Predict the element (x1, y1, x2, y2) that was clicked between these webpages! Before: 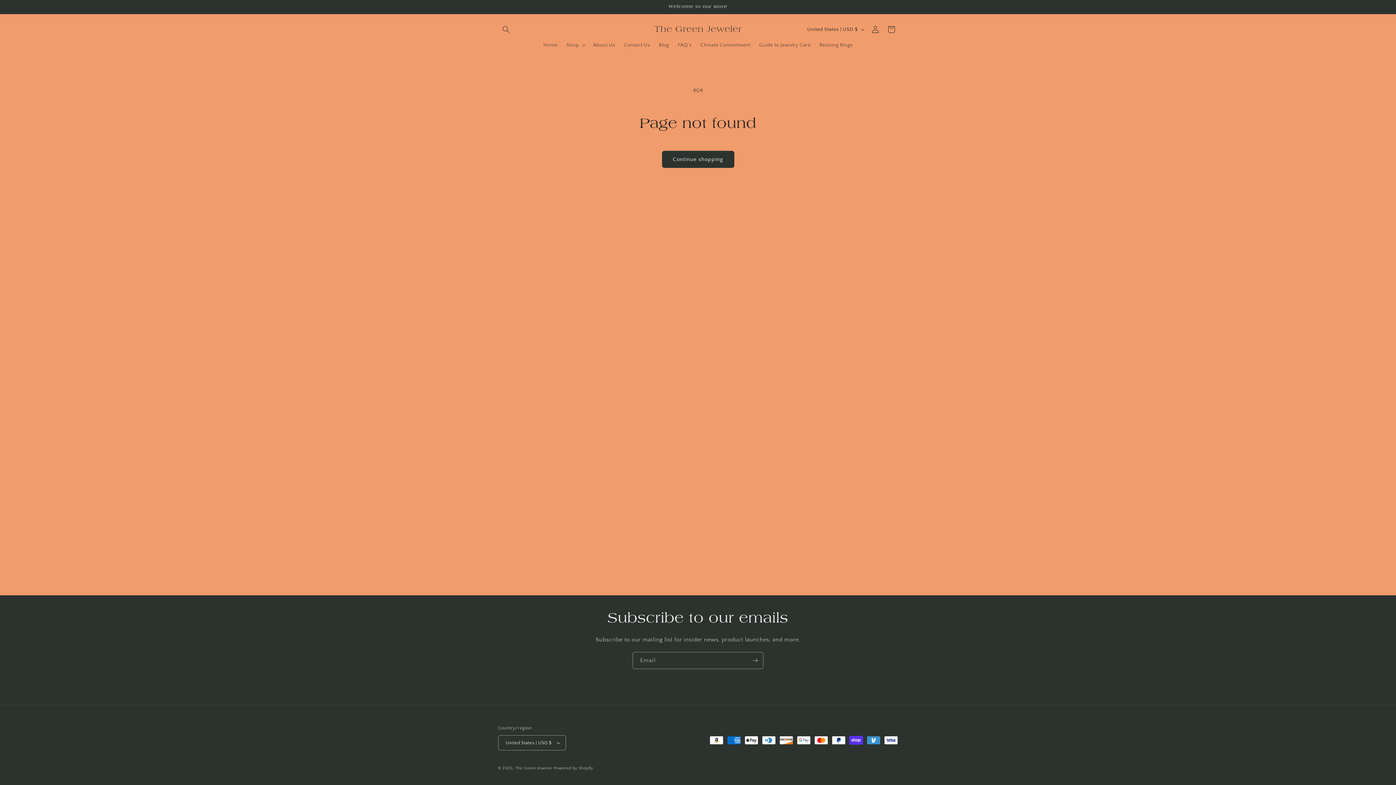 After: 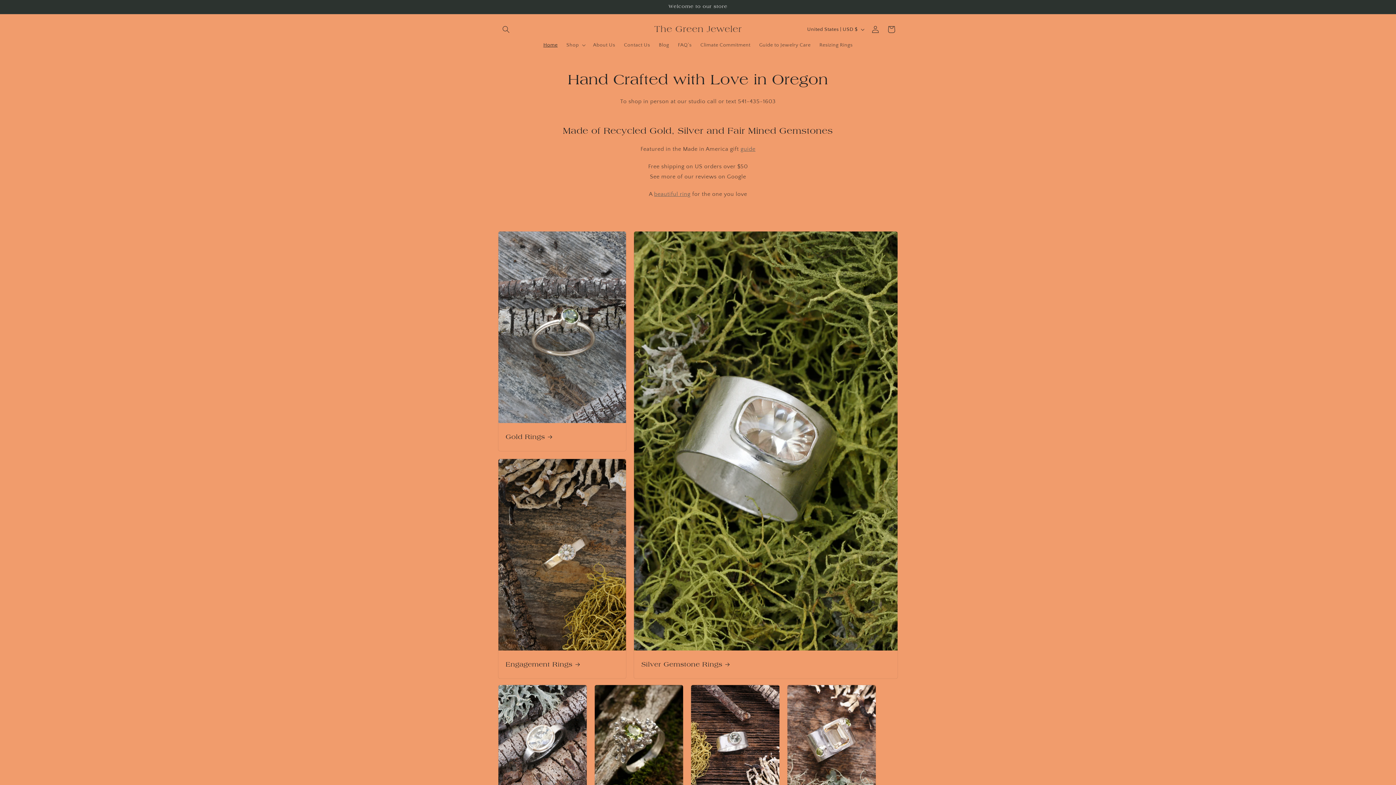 Action: bbox: (515, 766, 552, 770) label: The Green Jeweler